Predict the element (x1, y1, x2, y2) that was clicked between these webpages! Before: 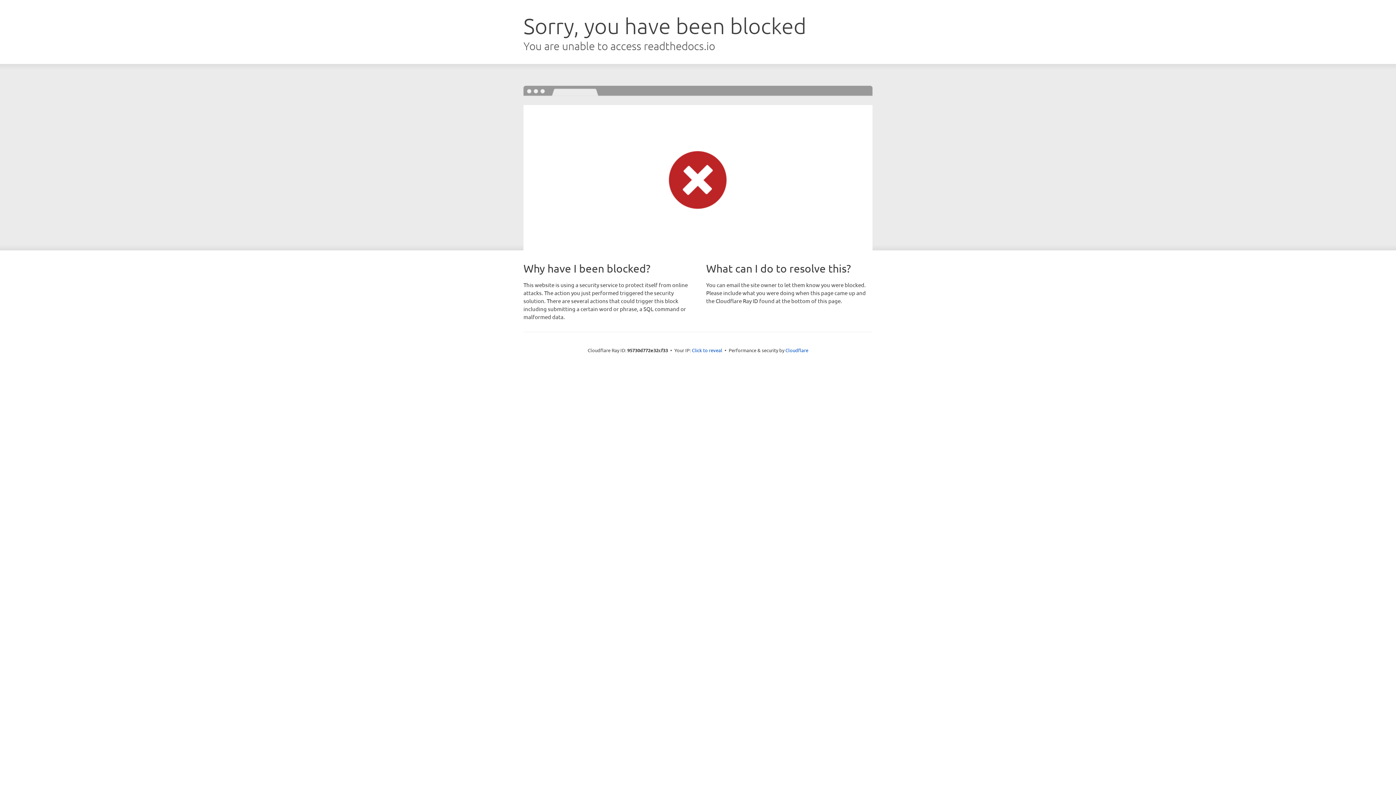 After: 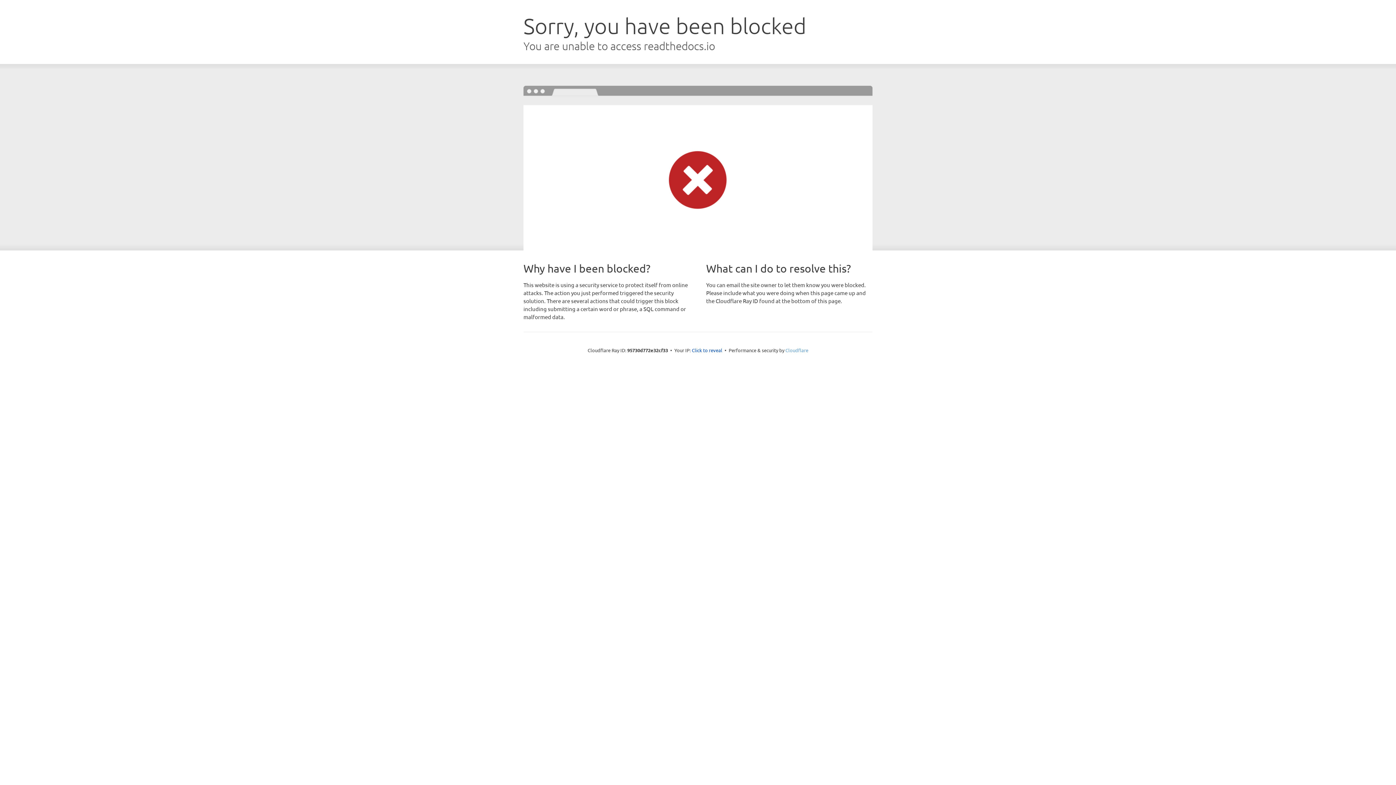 Action: label: Cloudflare bbox: (785, 347, 808, 353)